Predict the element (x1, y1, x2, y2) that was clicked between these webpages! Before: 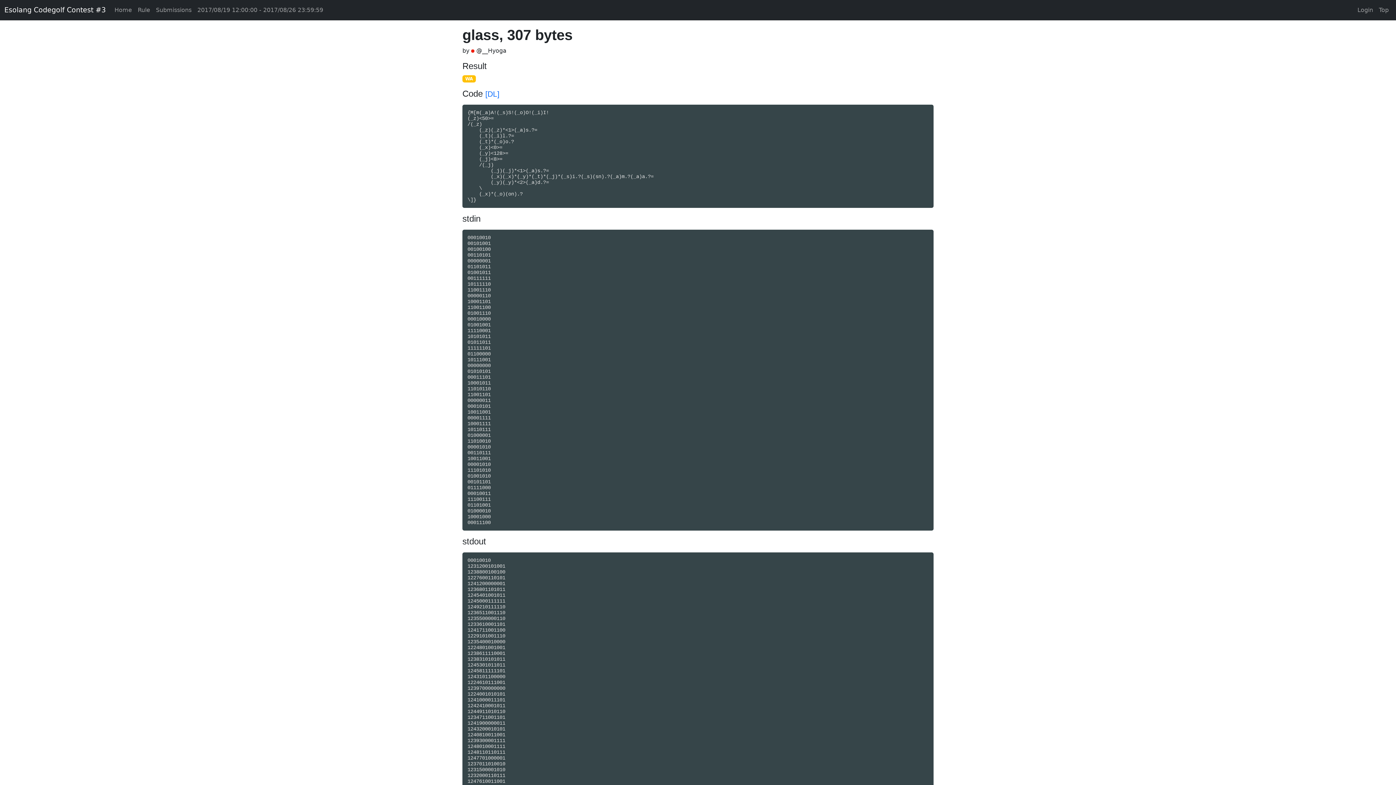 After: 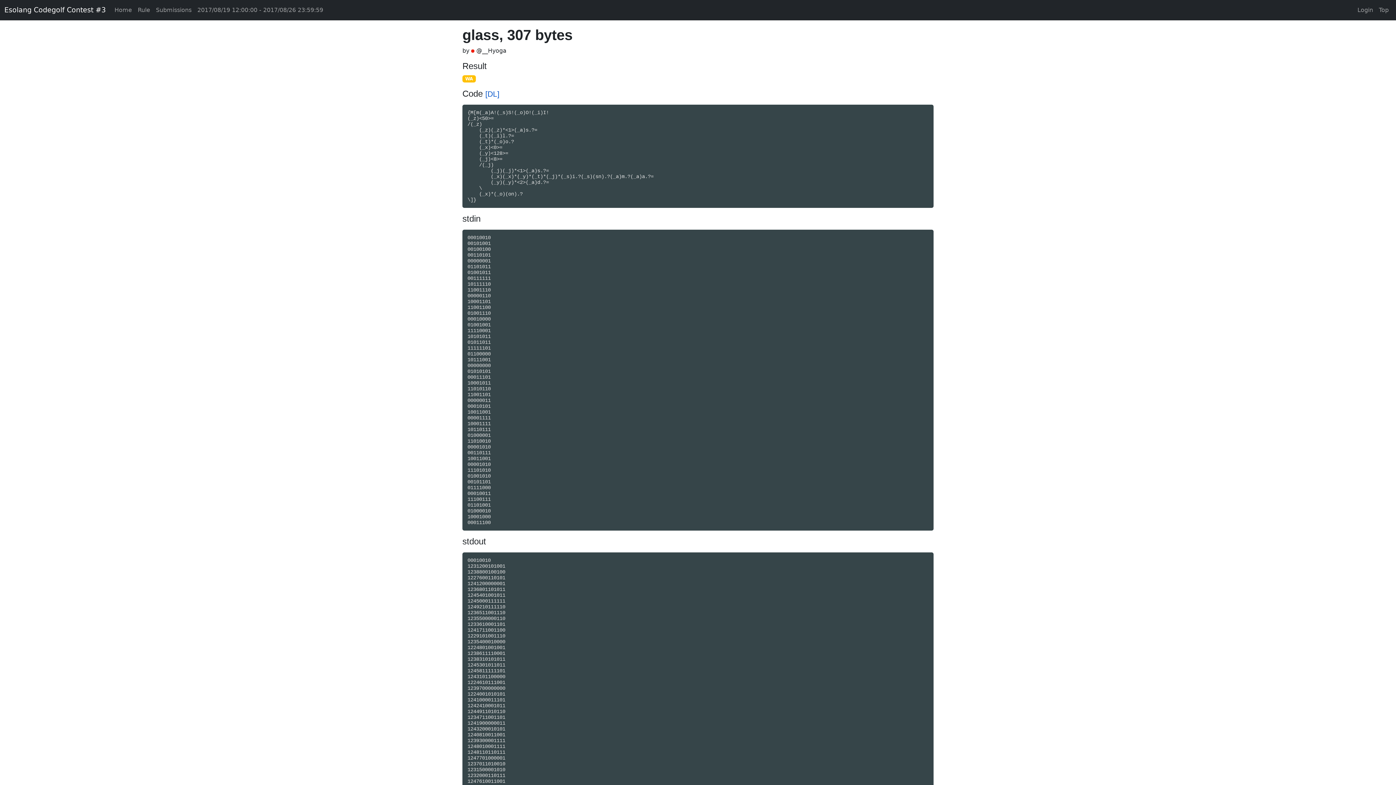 Action: bbox: (485, 89, 499, 98) label: [DL]